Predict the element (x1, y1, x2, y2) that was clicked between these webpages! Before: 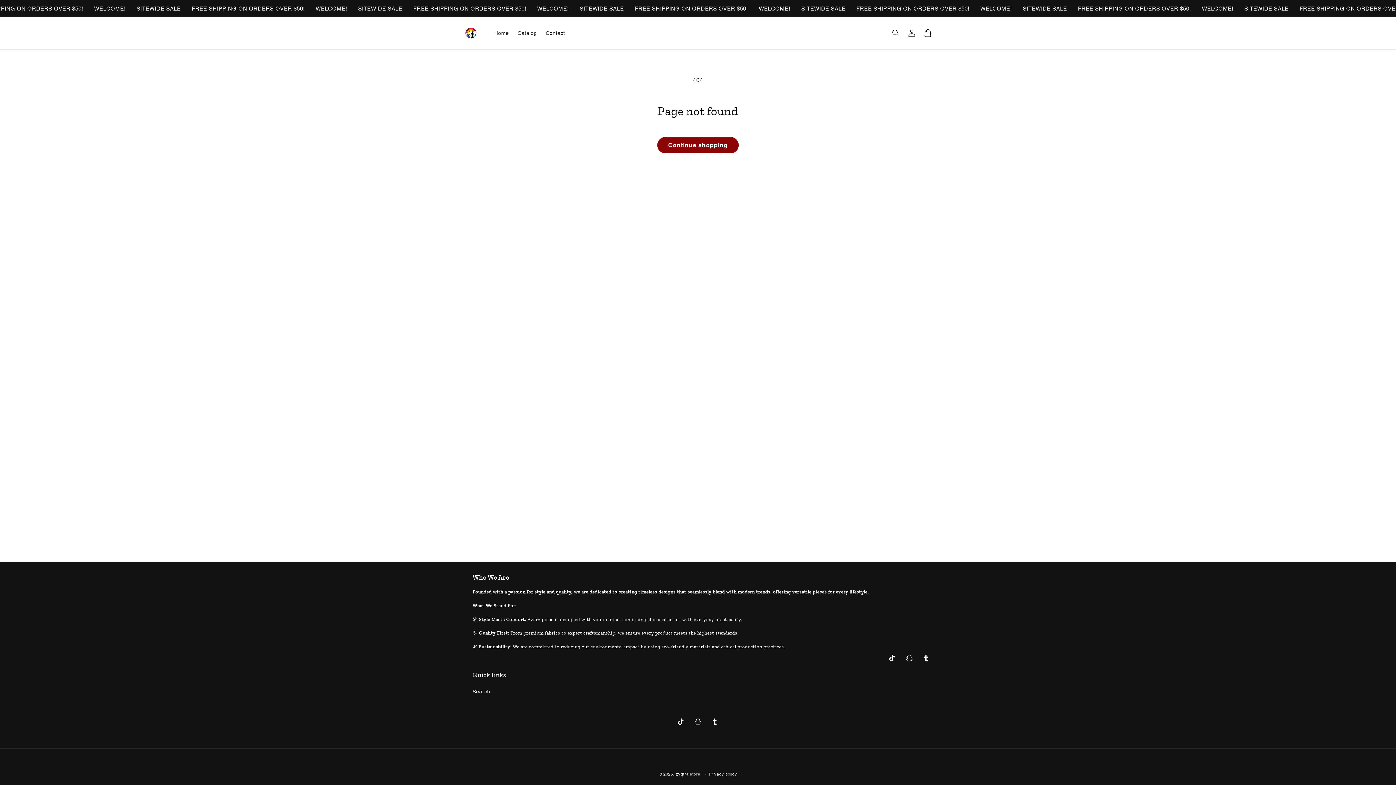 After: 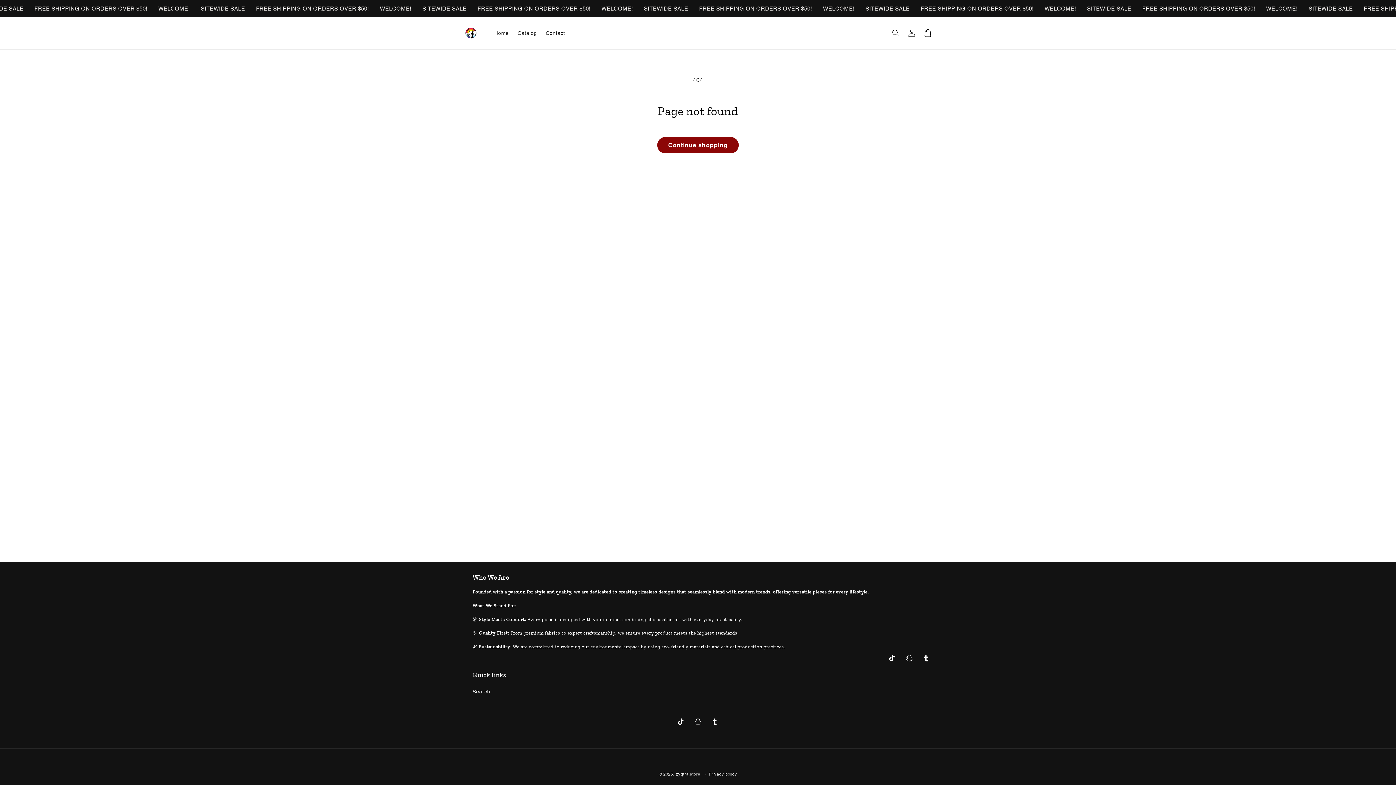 Action: label: Tumblr bbox: (706, 713, 723, 730)